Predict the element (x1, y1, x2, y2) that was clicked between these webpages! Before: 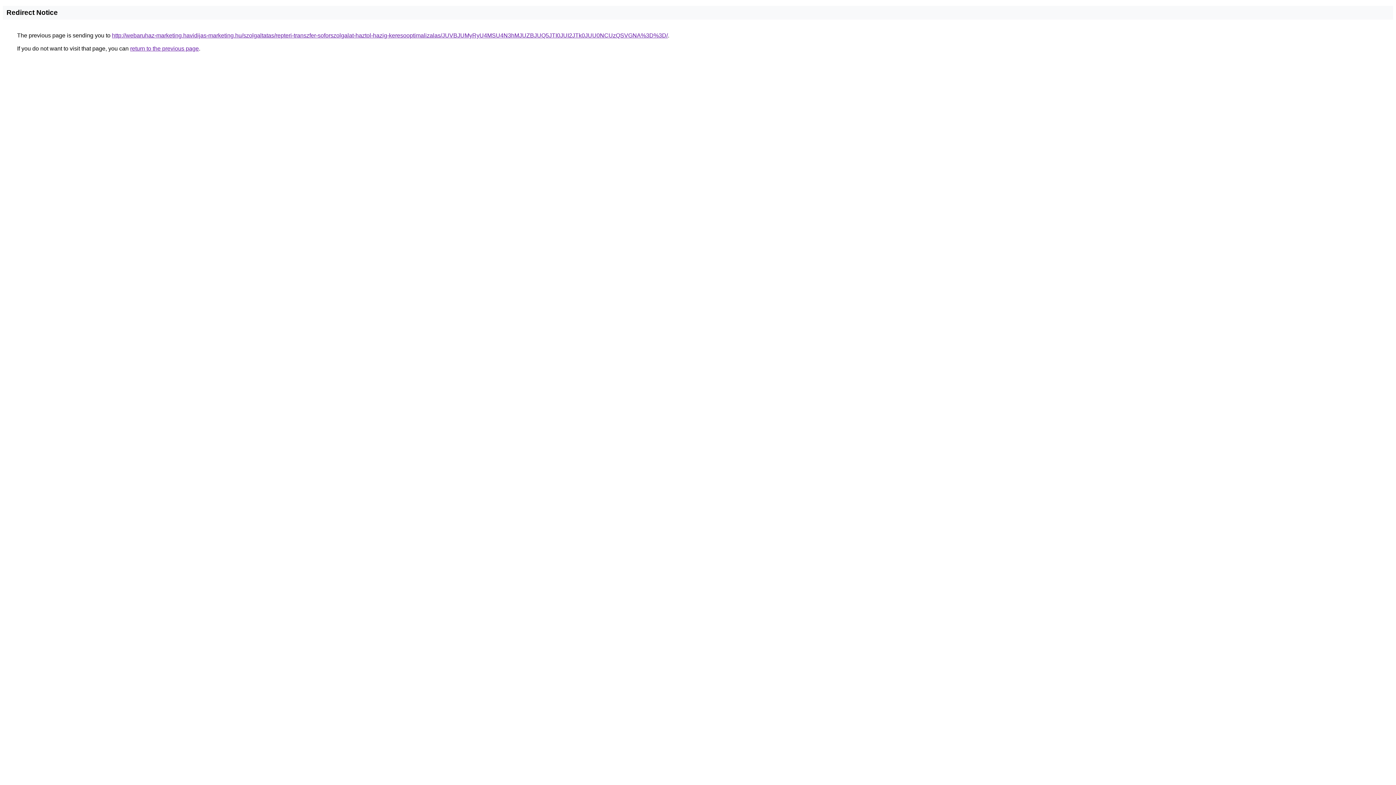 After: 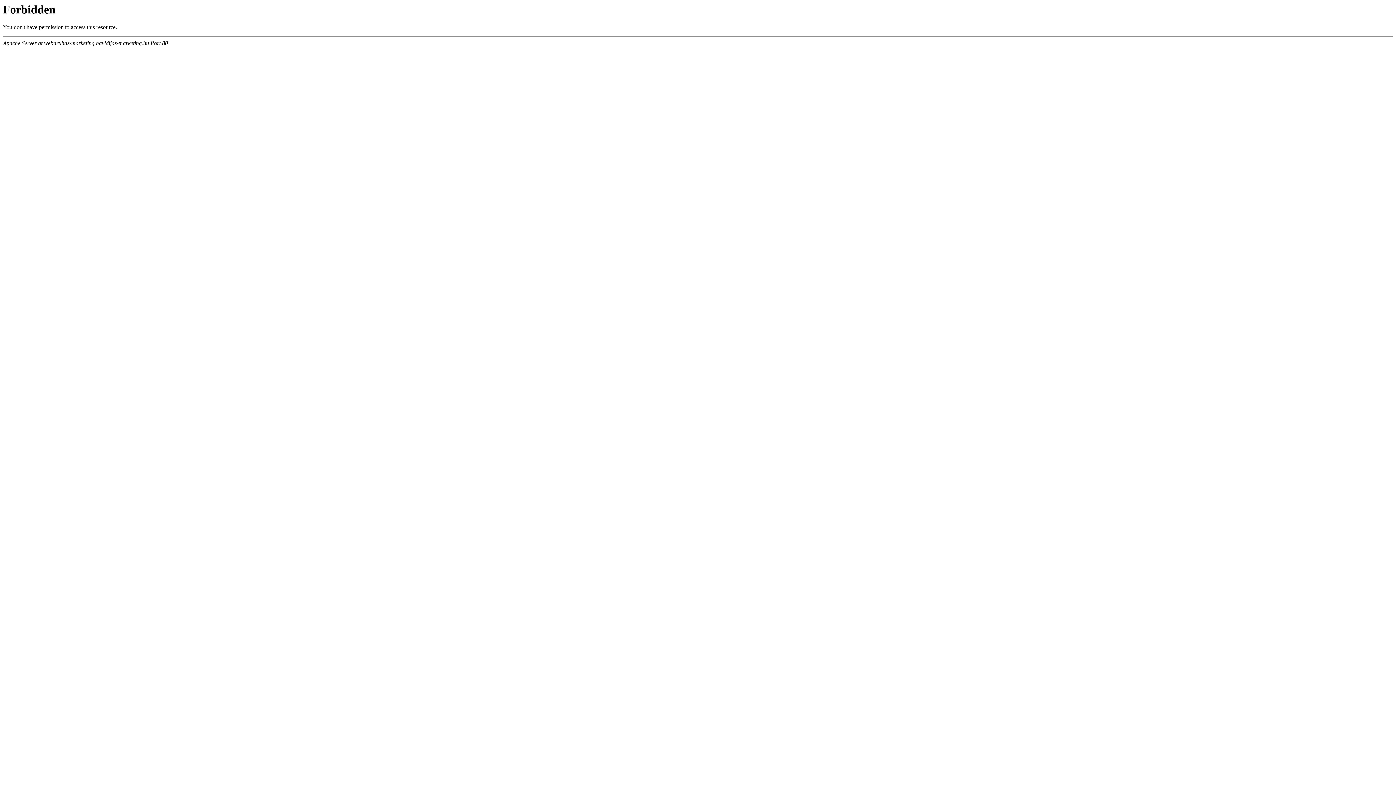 Action: label: http://webaruhaz-marketing.havidijas-marketing.hu/szolgaltatas/repteri-transzfer-soforszolgalat-haztol-hazig-keresooptimalizalas/JUVBJUMyRyU4MSU4N3hMJUZBJUQ5JTI0JUI2JTk0JUU0NCUzQSVGNA%3D%3D/ bbox: (112, 32, 668, 38)